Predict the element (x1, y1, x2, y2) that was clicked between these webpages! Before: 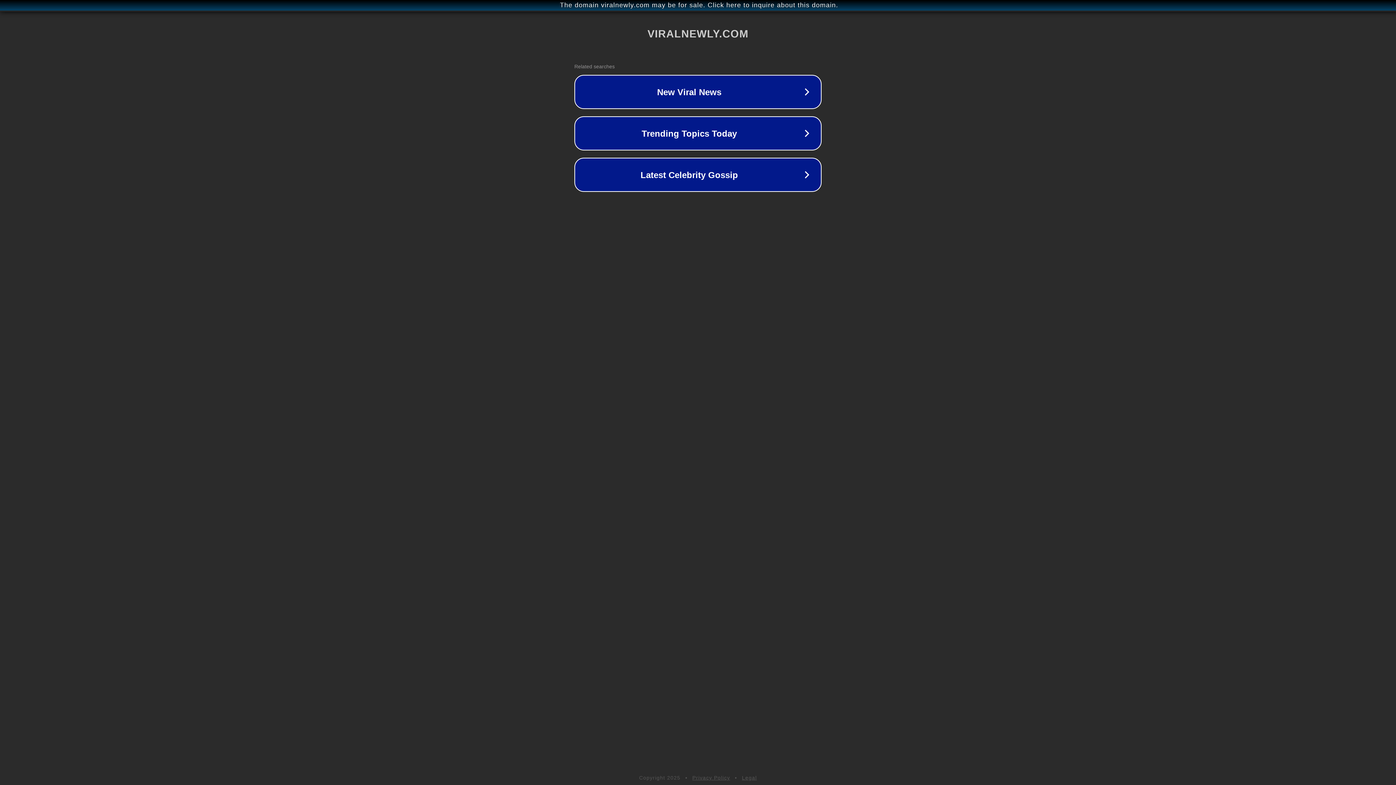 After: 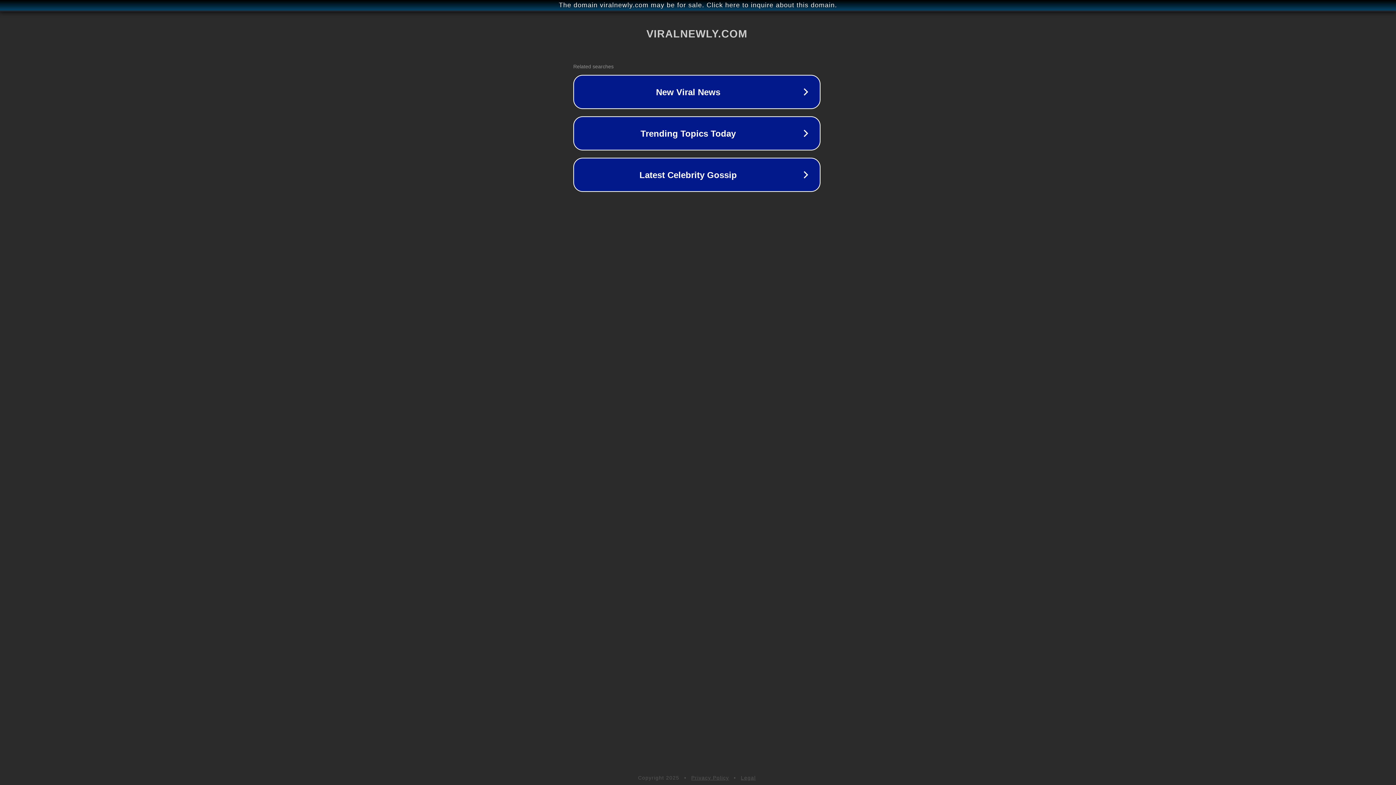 Action: bbox: (1, 1, 1397, 9) label: The domain viralnewly.com may be for sale. Click here to inquire about this domain.